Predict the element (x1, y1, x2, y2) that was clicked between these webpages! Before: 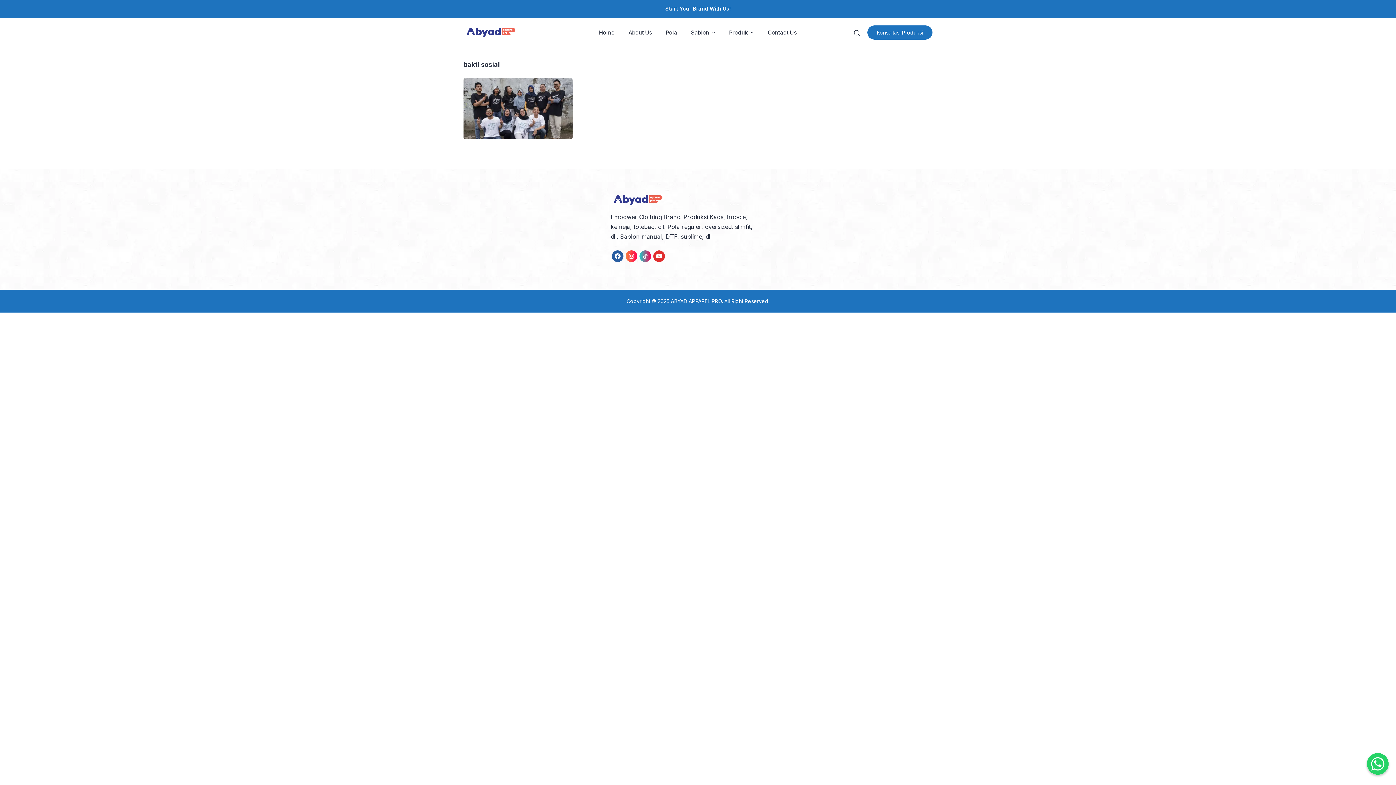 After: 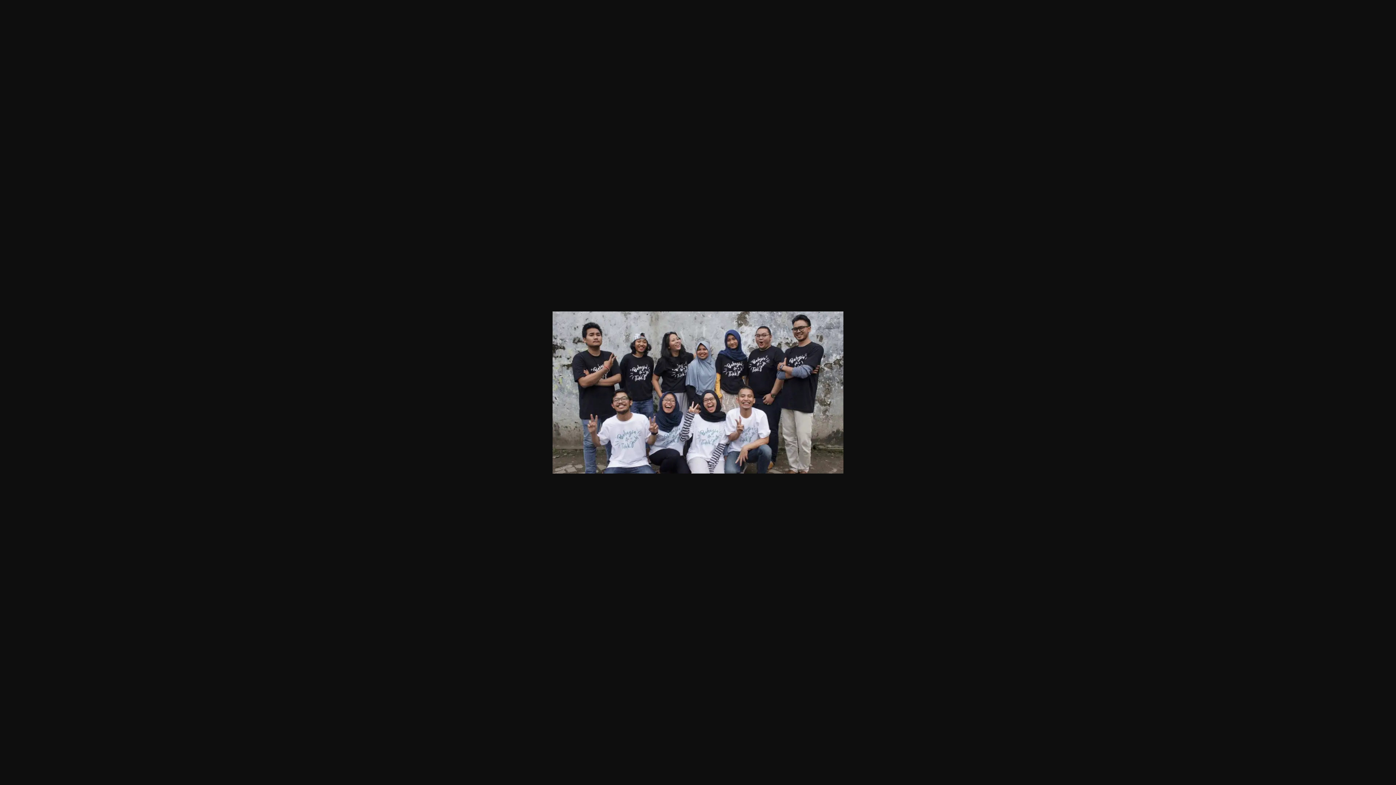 Action: bbox: (463, 133, 572, 140)